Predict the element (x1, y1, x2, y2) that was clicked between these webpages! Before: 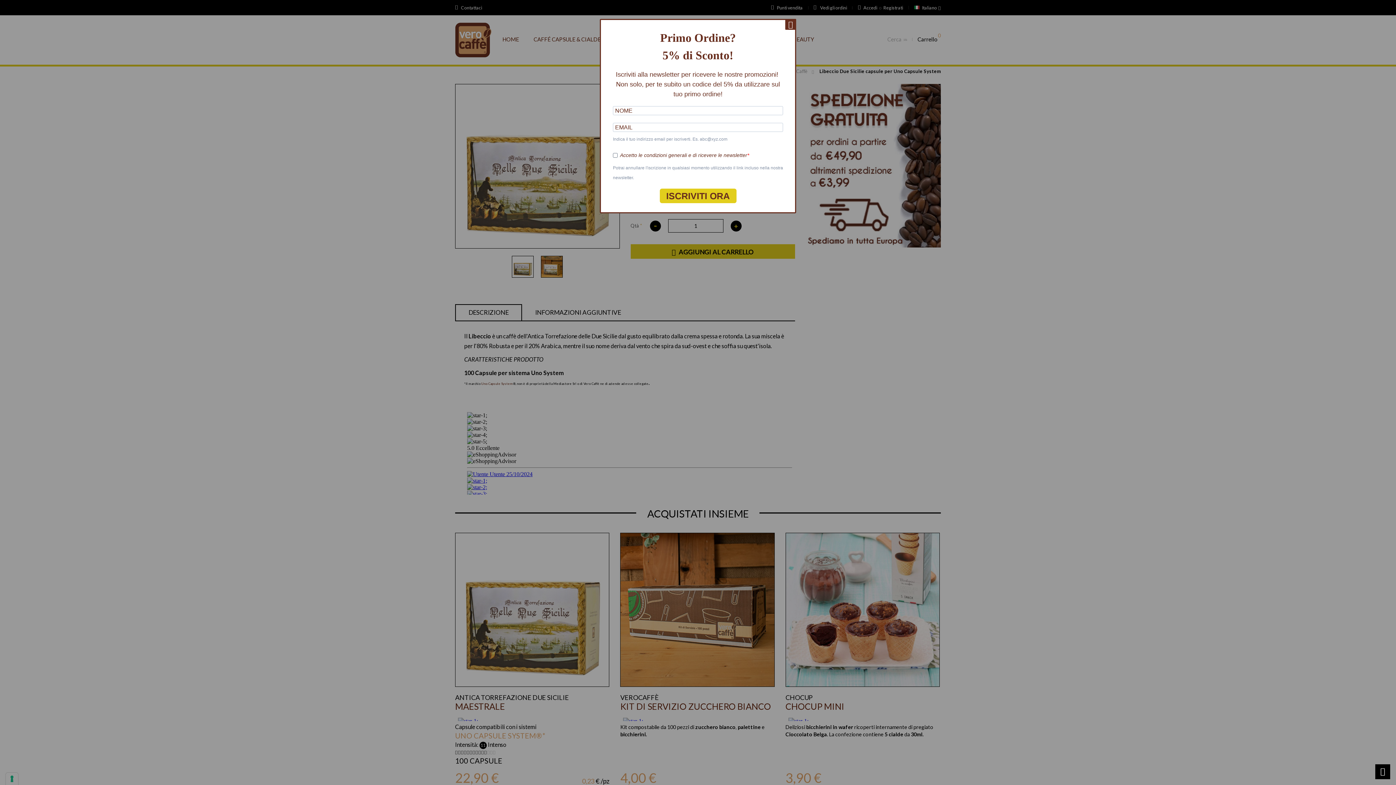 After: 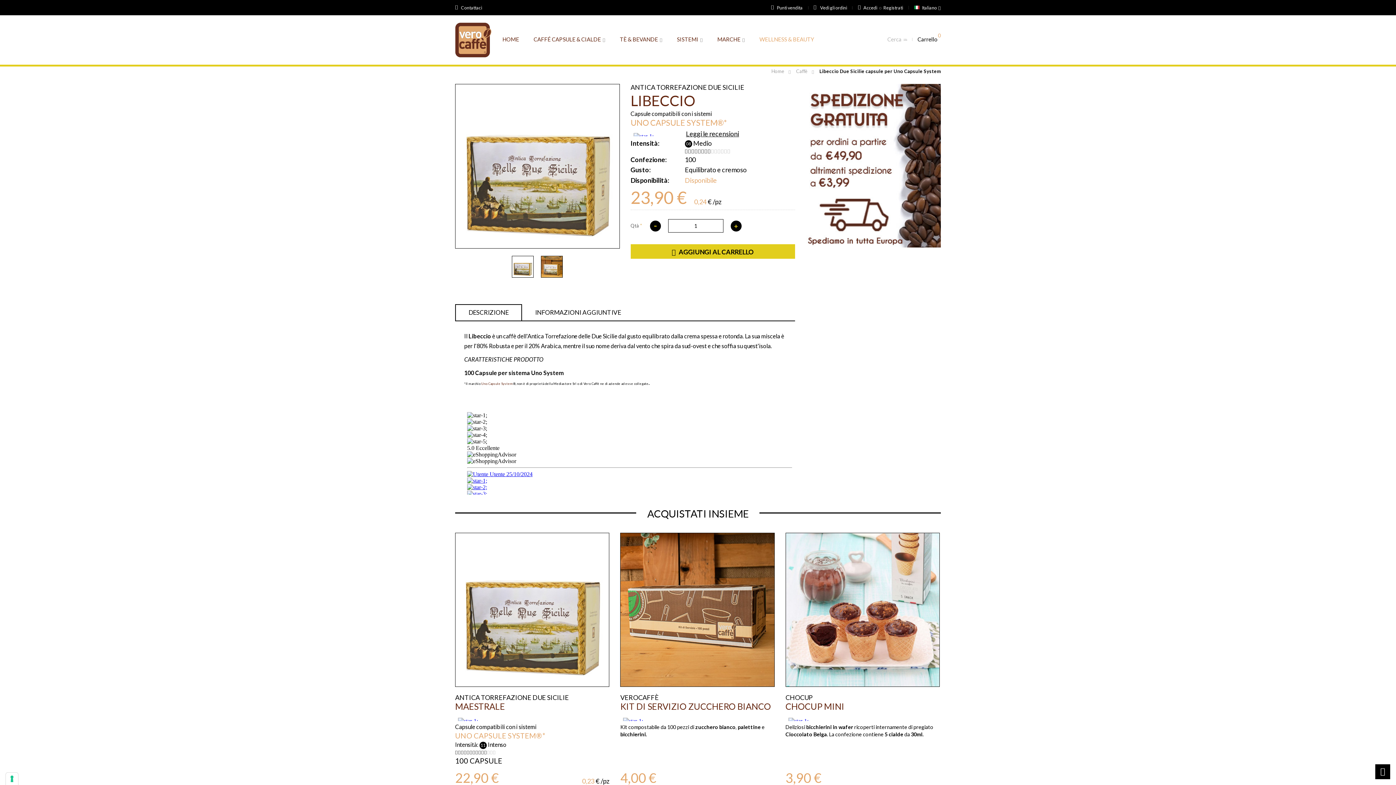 Action: bbox: (785, 18, 796, 29) label: Close